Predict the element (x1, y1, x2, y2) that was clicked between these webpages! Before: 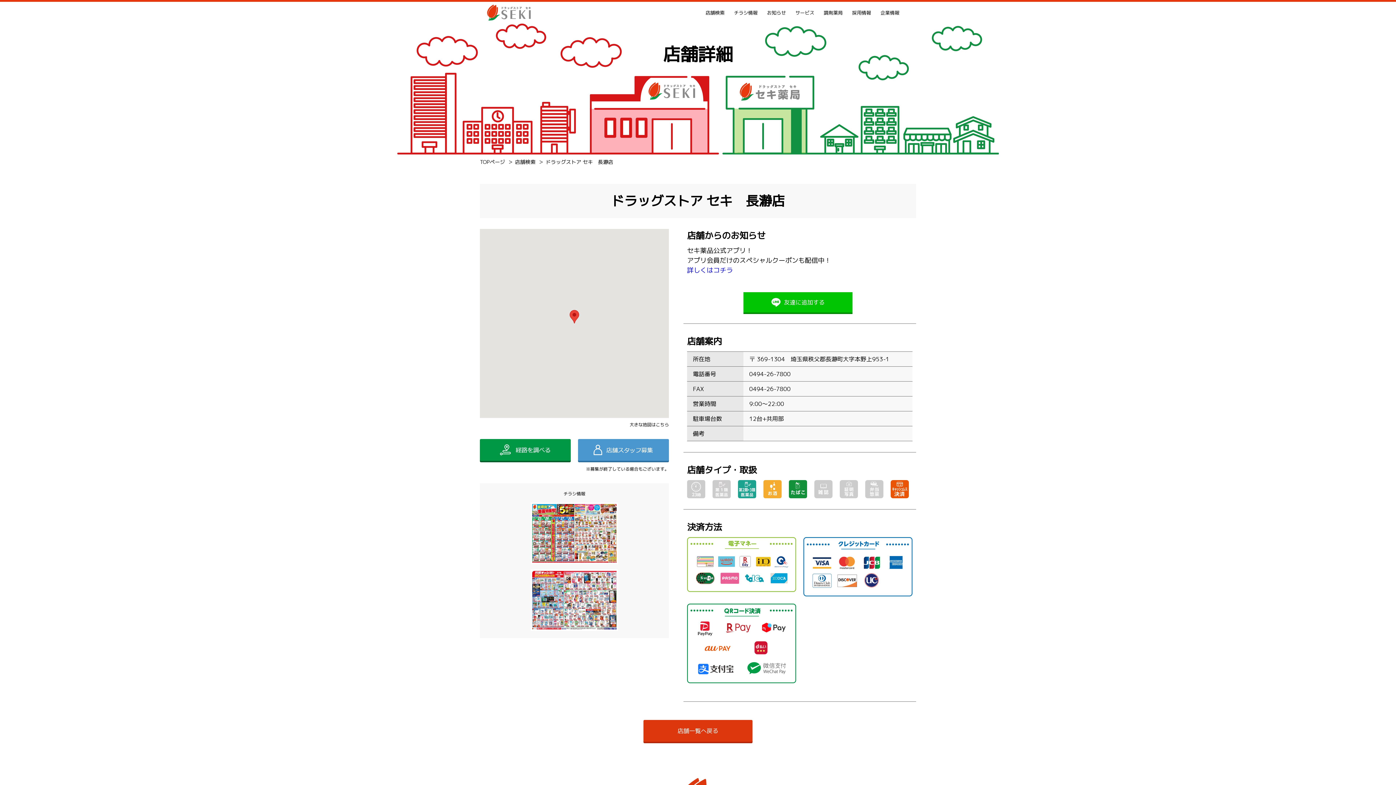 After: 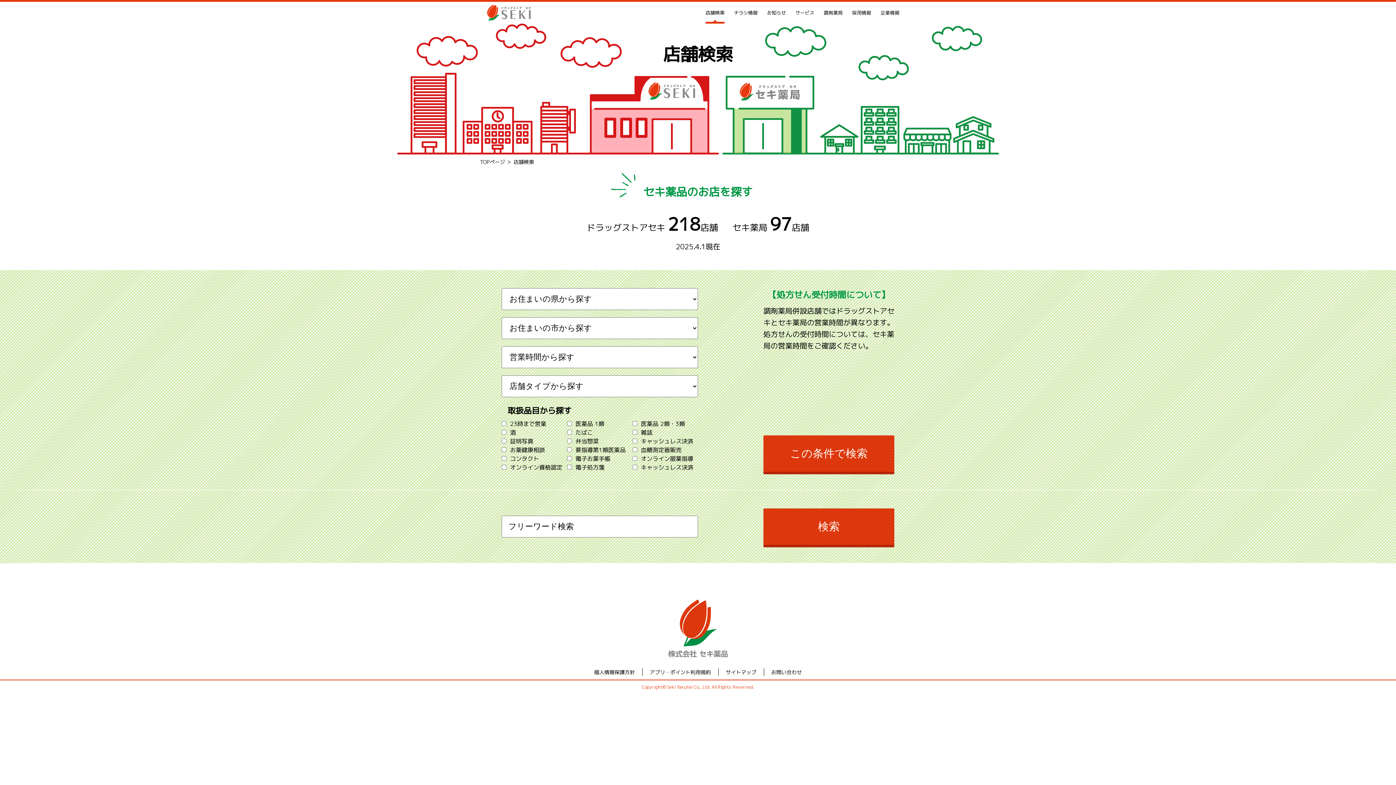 Action: bbox: (705, 1, 724, 23) label: 店舗検索